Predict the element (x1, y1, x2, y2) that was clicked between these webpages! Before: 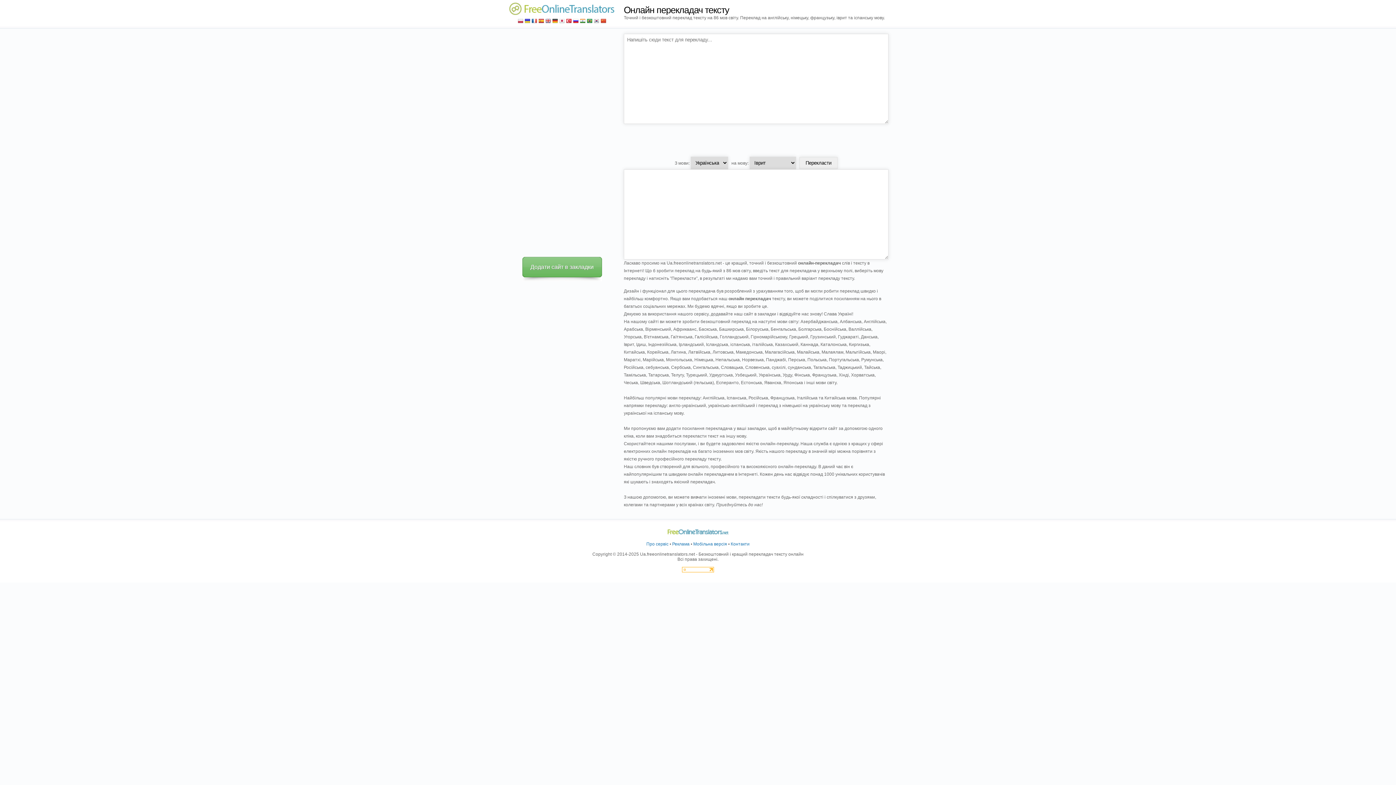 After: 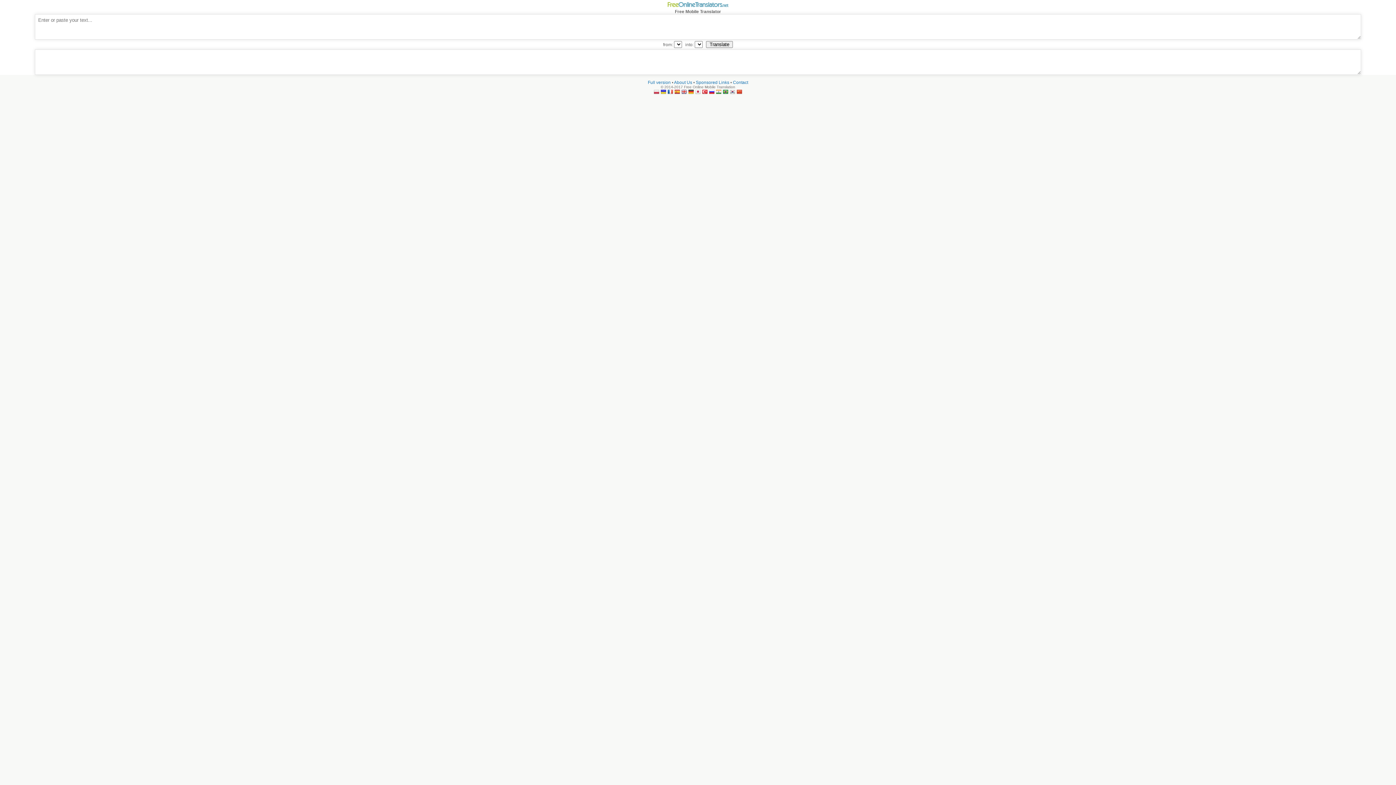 Action: bbox: (693, 541, 727, 546) label: Мобільна версія